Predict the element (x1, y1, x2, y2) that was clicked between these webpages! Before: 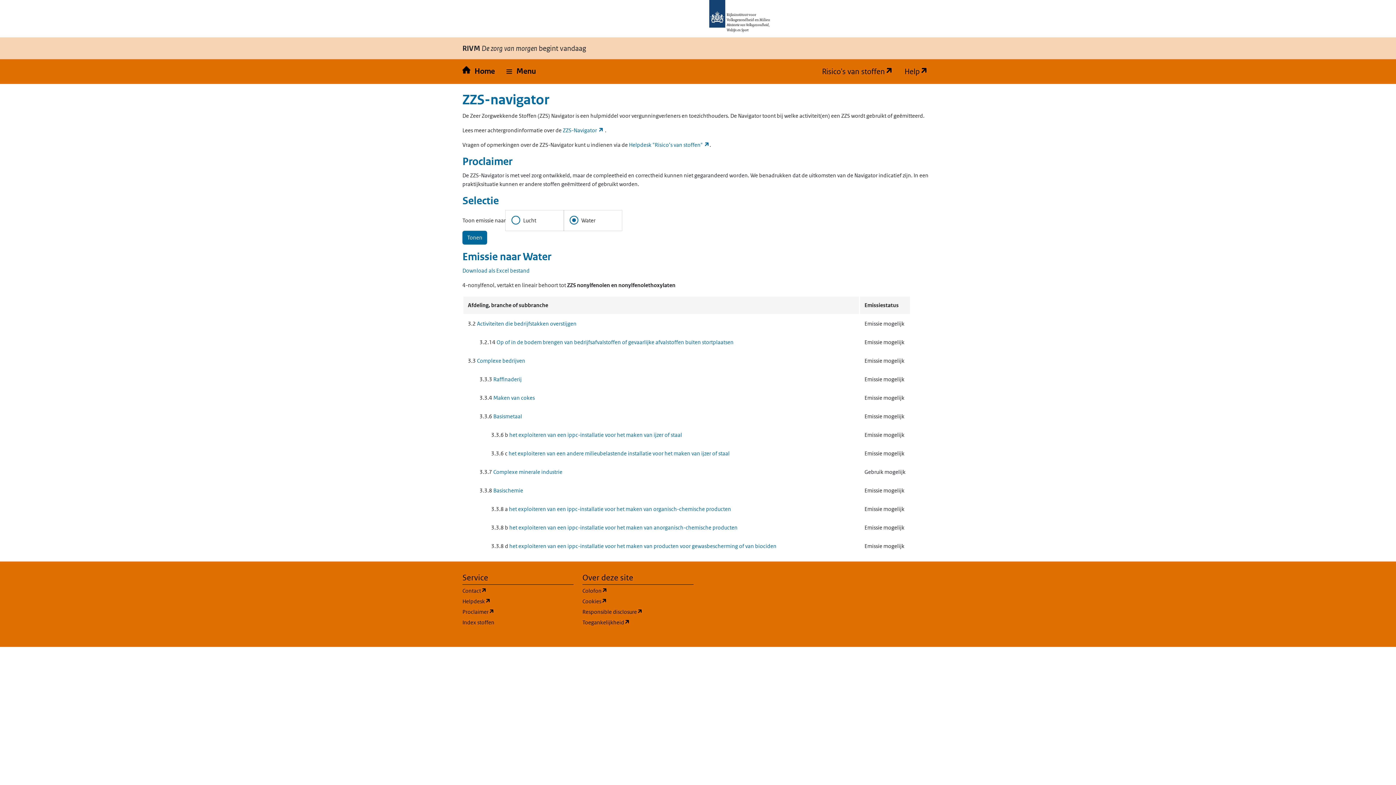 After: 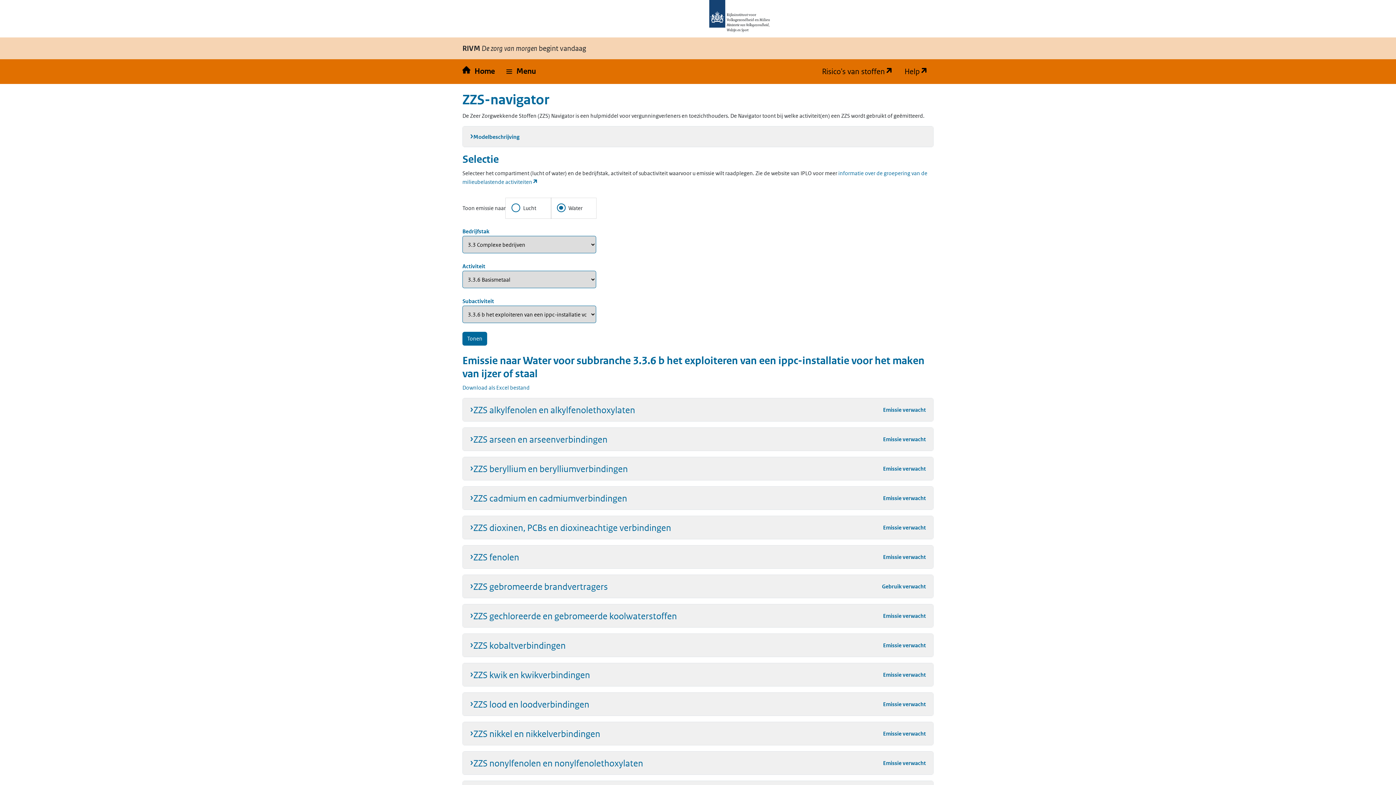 Action: label: het exploiteren van een ippc-installatie voor het maken van ijzer of staal bbox: (509, 431, 682, 438)